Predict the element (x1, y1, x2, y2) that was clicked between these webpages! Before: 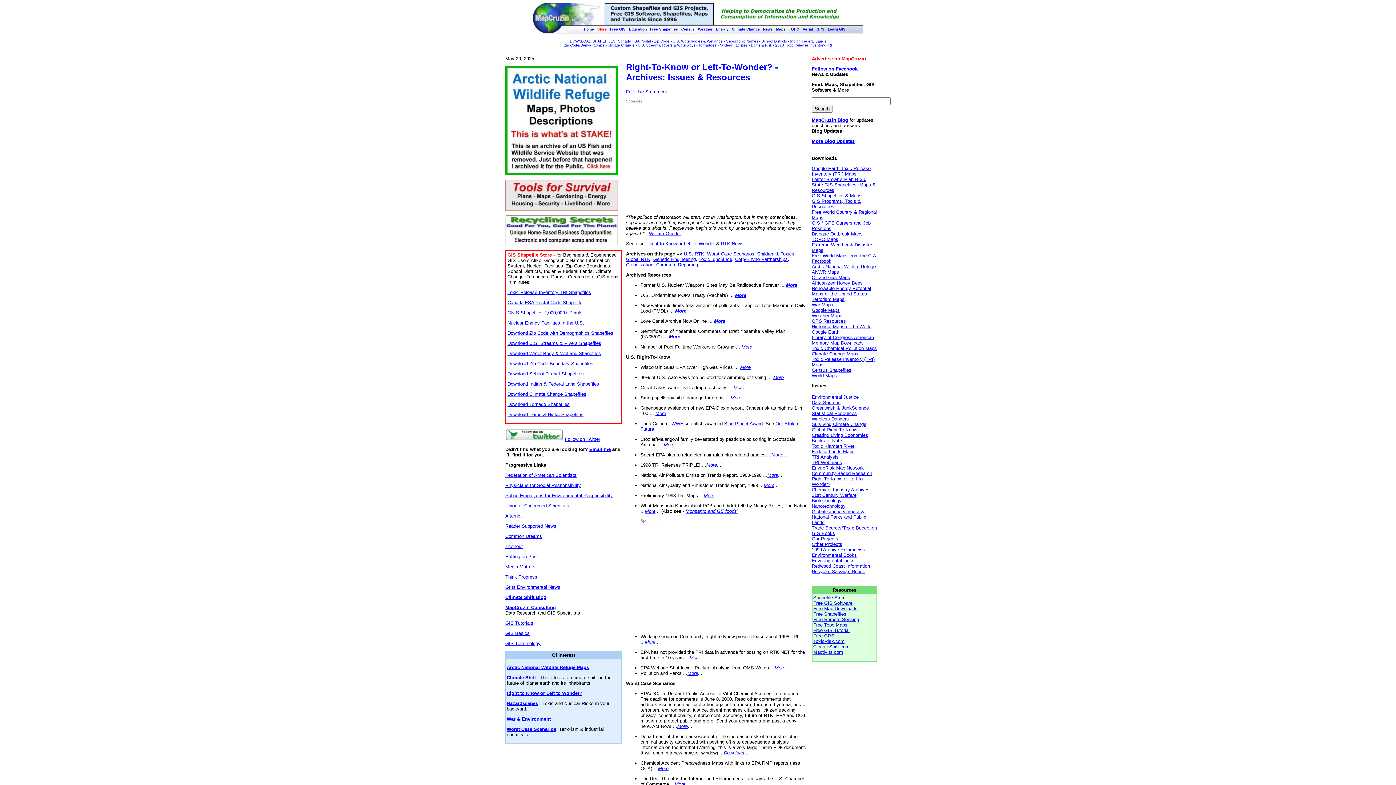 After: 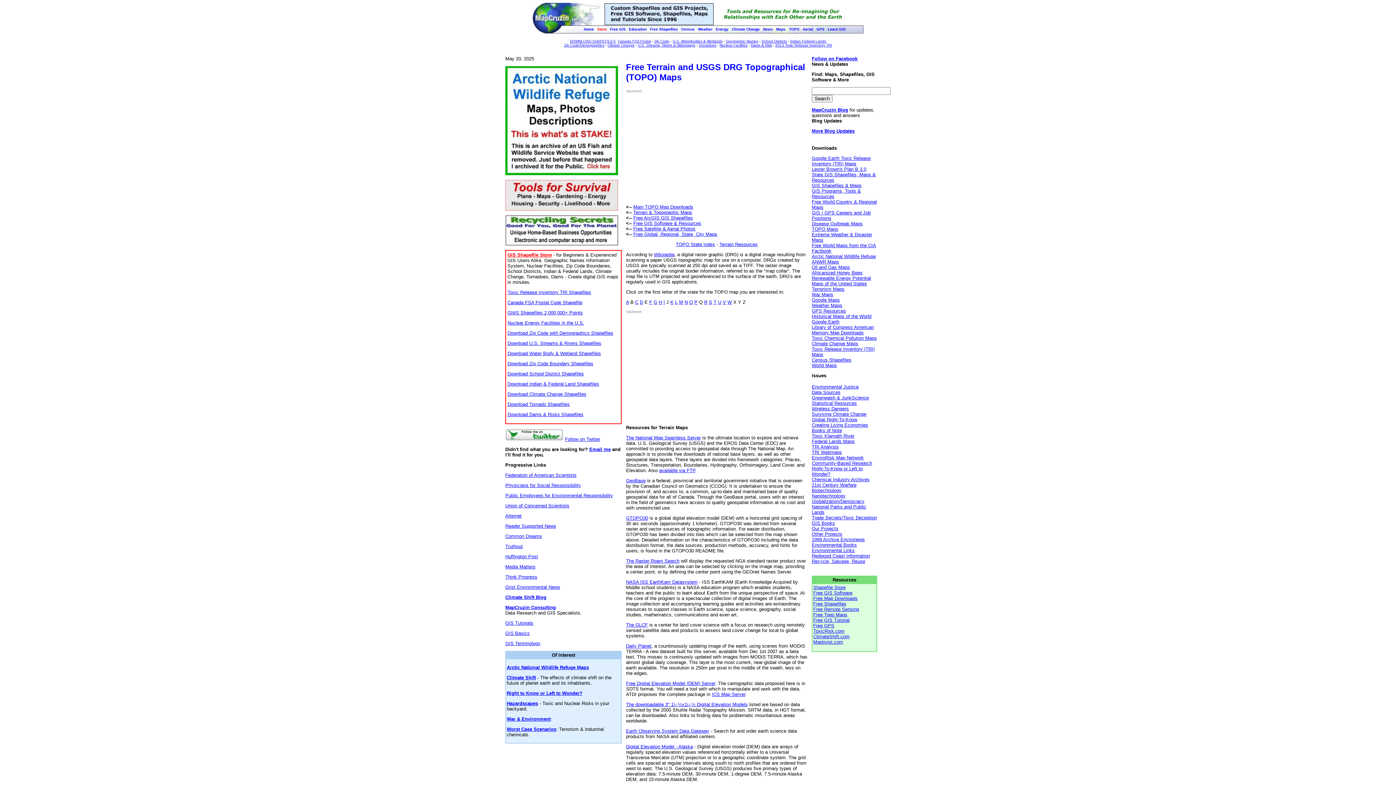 Action: bbox: (812, 236, 838, 242) label: TOPO Maps